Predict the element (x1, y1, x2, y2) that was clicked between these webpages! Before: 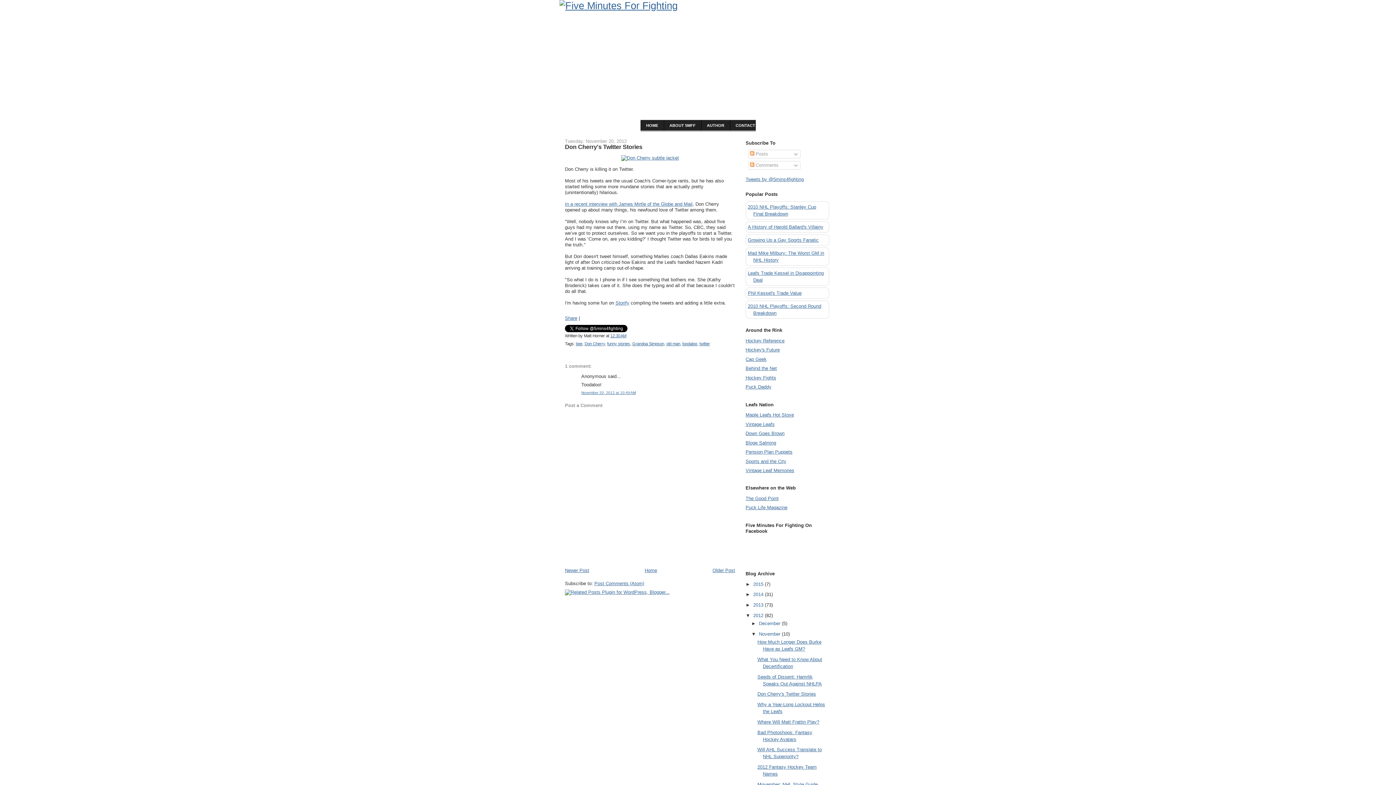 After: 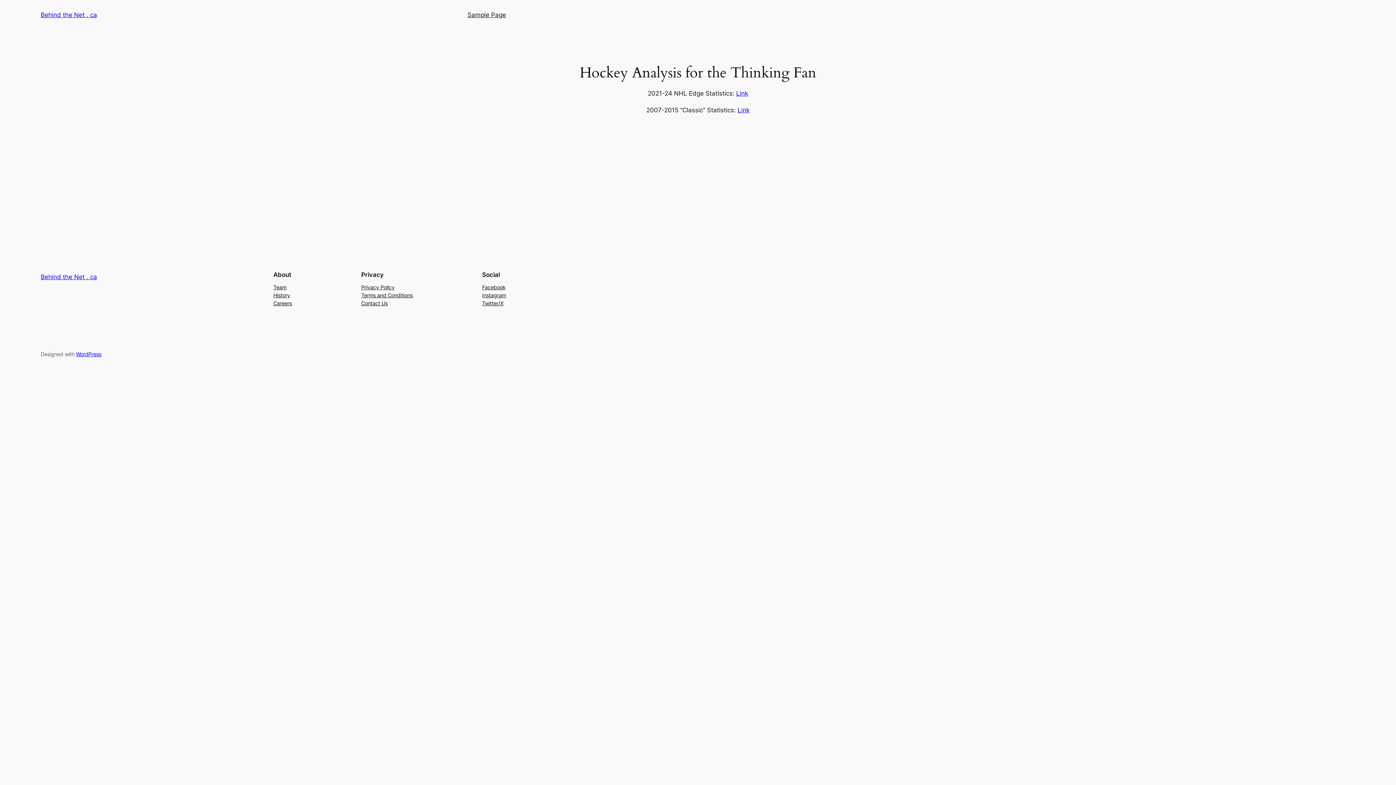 Action: bbox: (745, 365, 777, 371) label: Behind the Net